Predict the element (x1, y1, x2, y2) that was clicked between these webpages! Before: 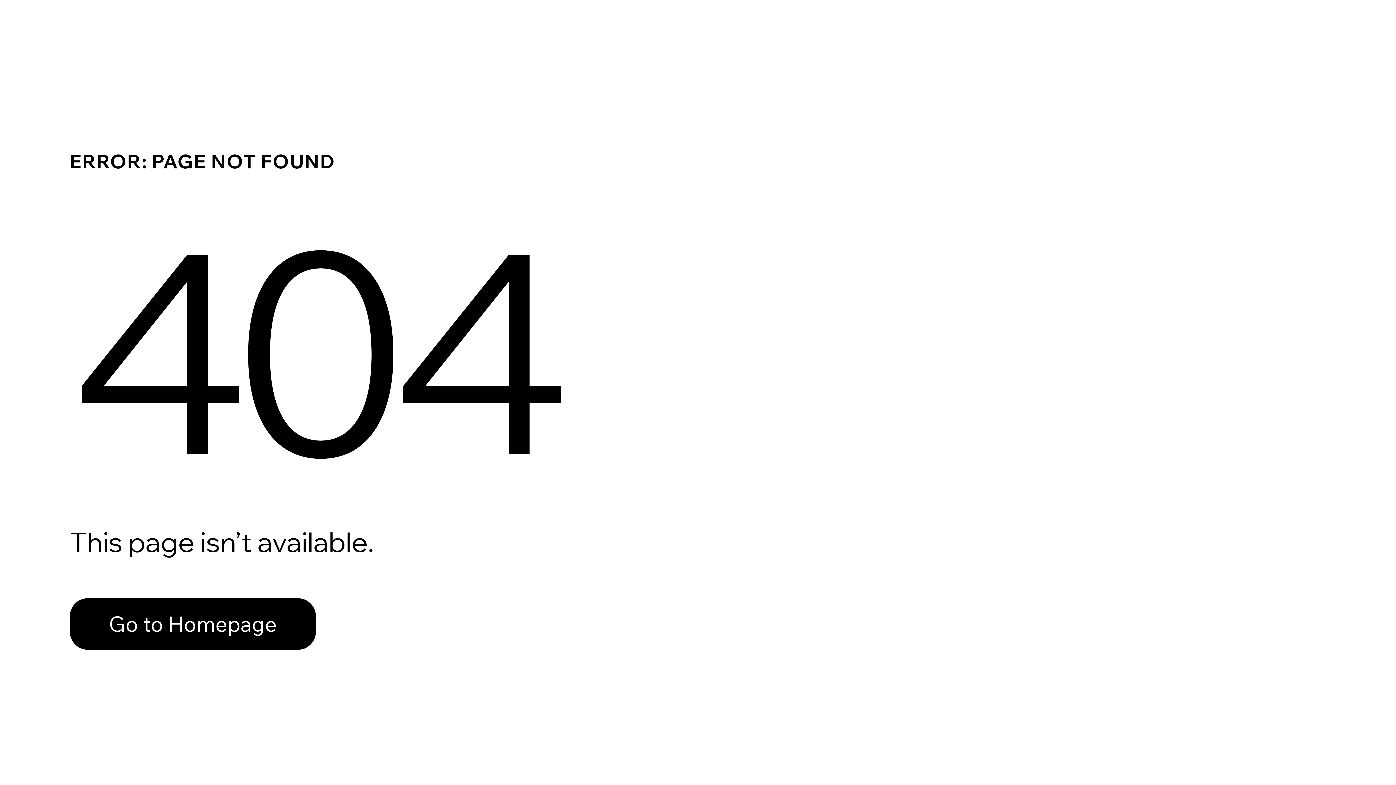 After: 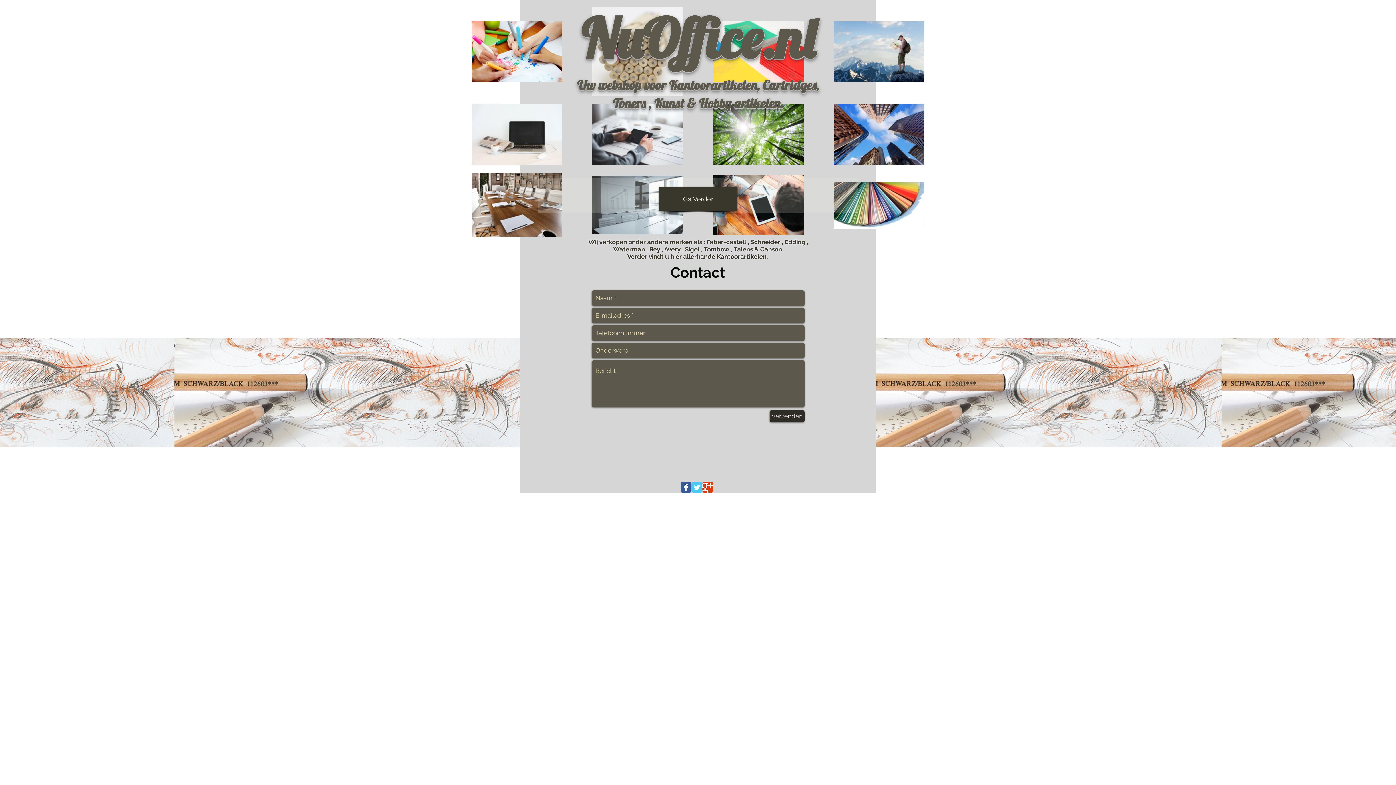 Action: bbox: (69, 598, 316, 650) label: Go to Homepage